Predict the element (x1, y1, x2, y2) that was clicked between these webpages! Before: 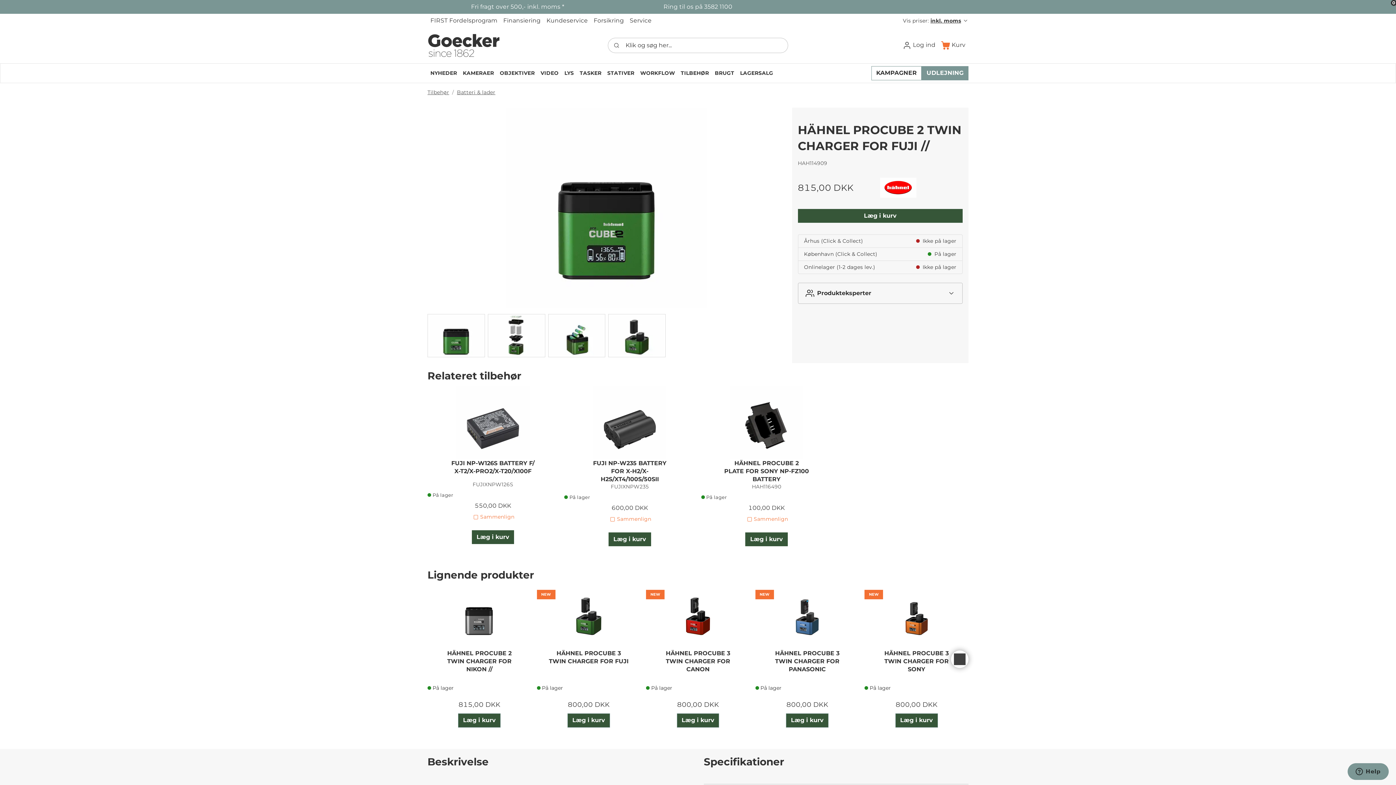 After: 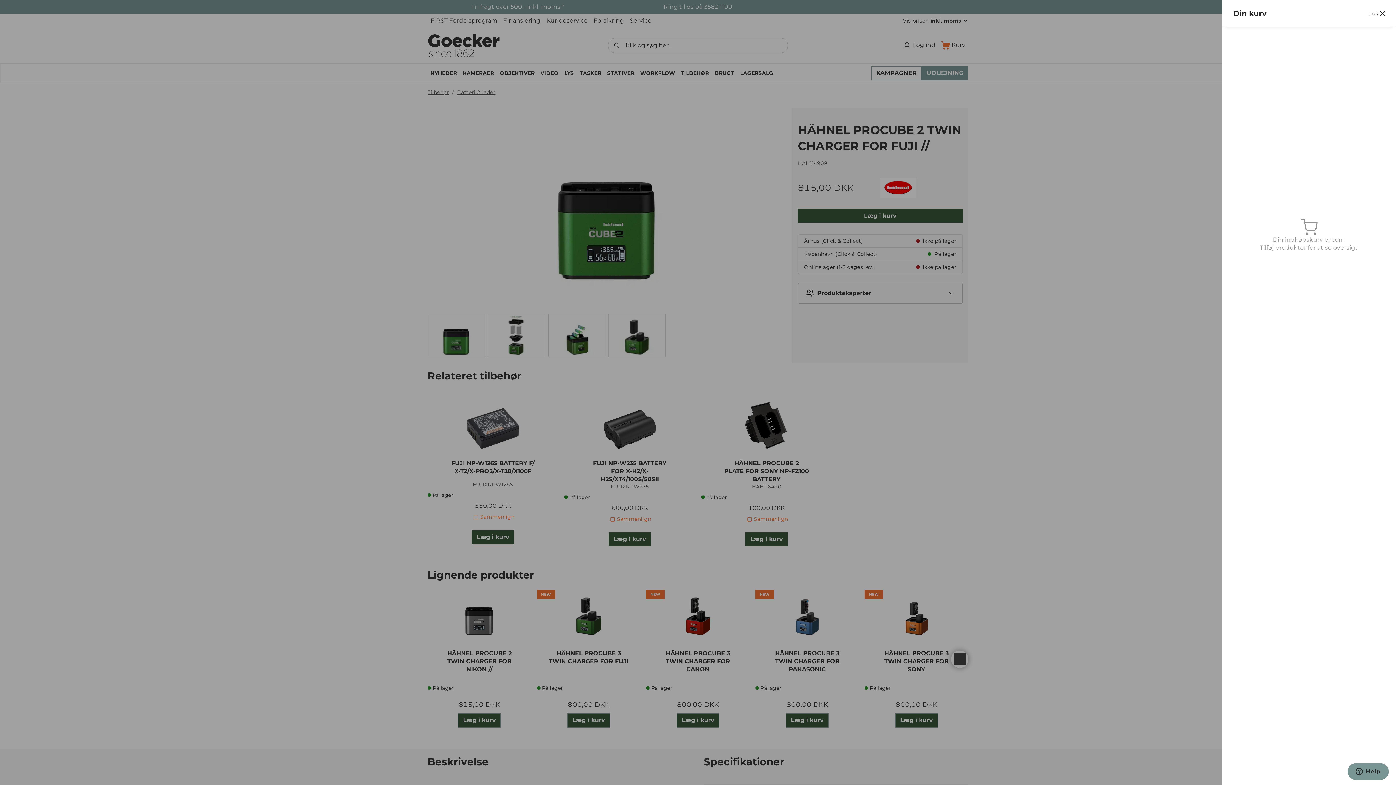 Action: label: Læg i kurv bbox: (745, 532, 787, 546)